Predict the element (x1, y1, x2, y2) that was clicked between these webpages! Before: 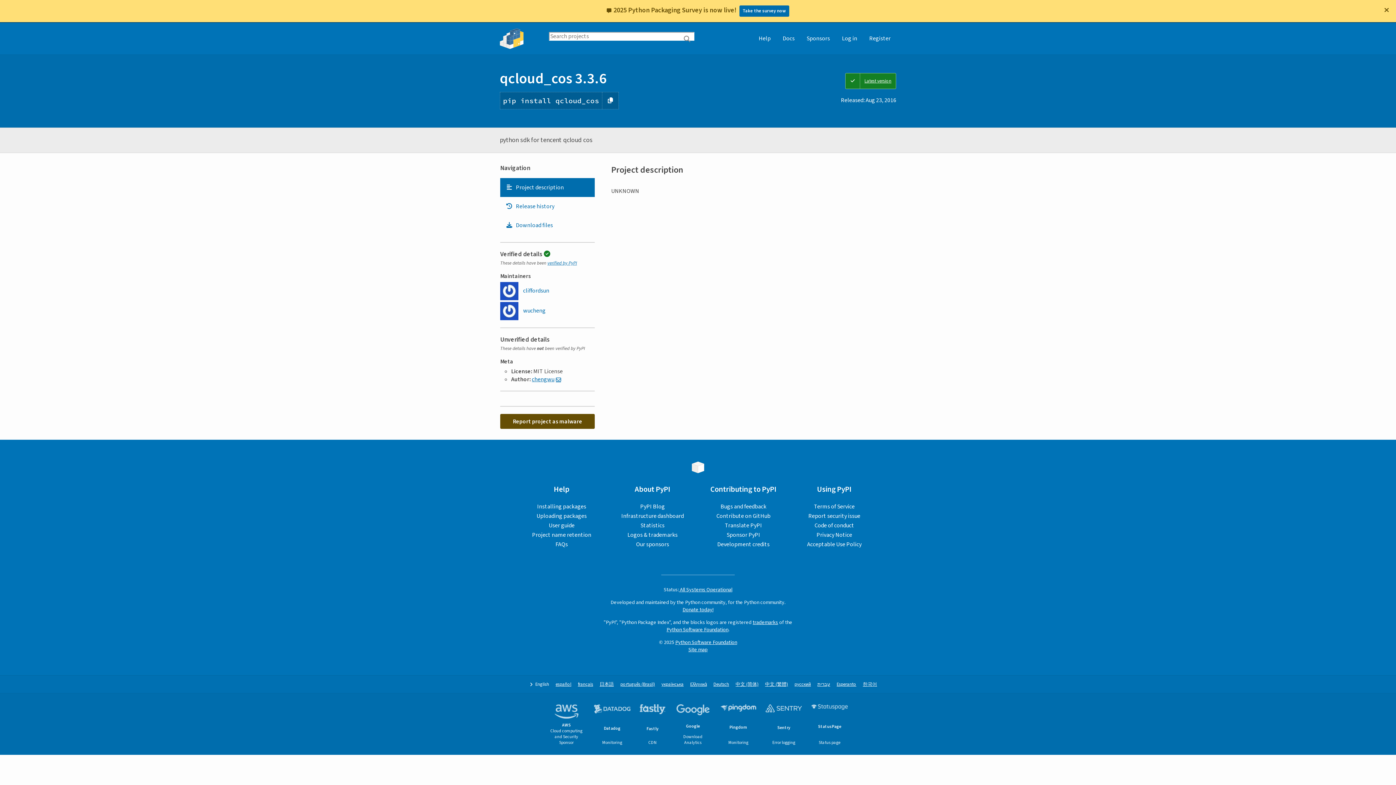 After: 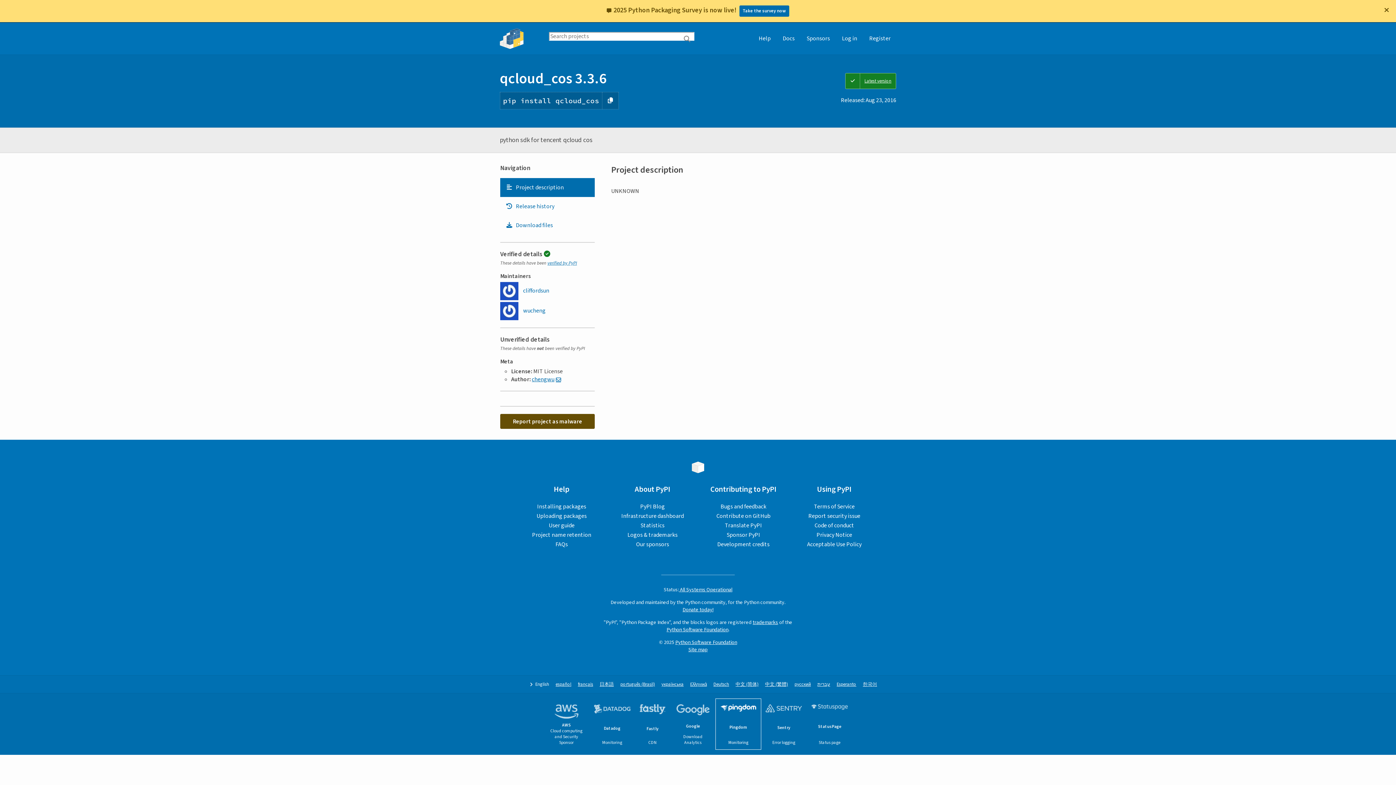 Action: label: Pingdom
Monitoring bbox: (716, 699, 761, 749)